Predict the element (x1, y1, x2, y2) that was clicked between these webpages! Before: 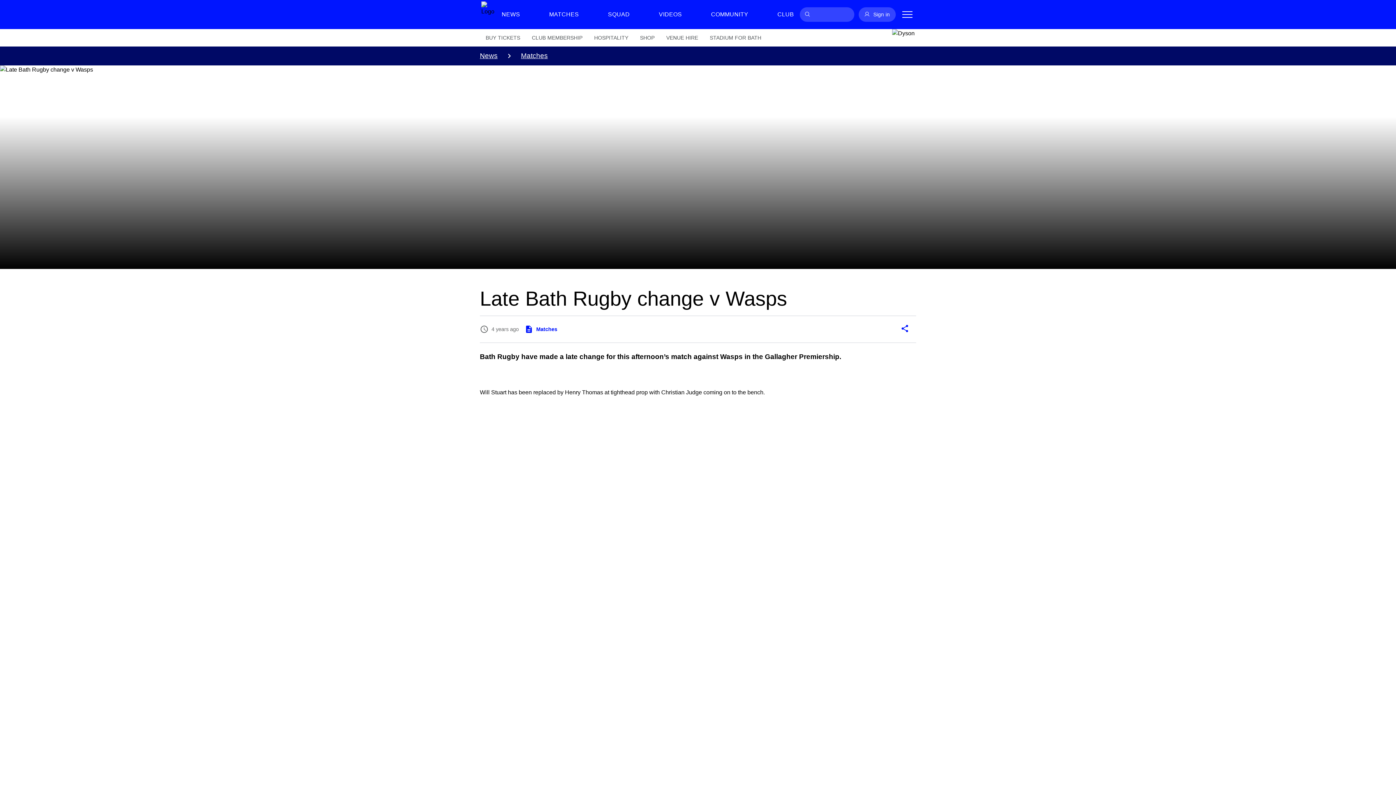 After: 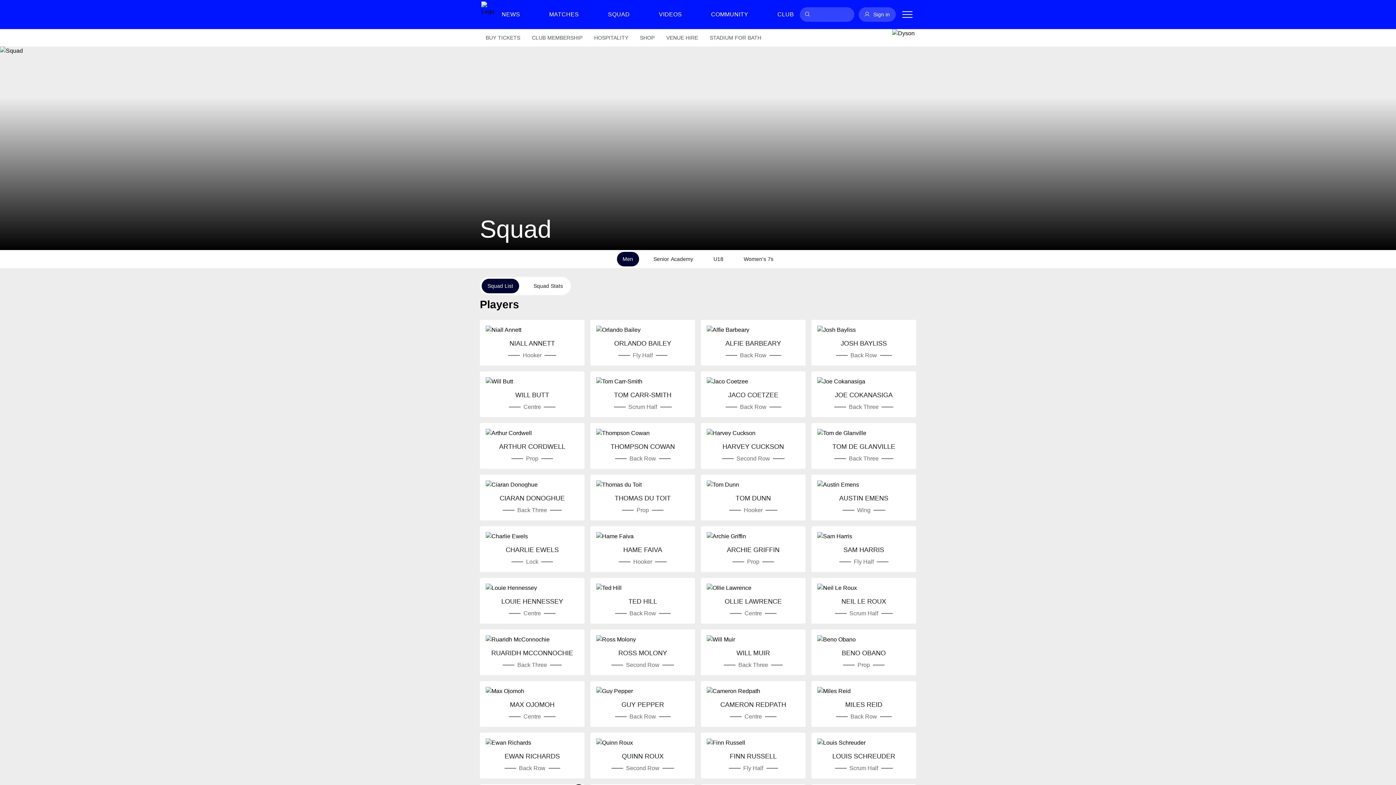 Action: bbox: (602, 7, 635, 21) label: SQUAD